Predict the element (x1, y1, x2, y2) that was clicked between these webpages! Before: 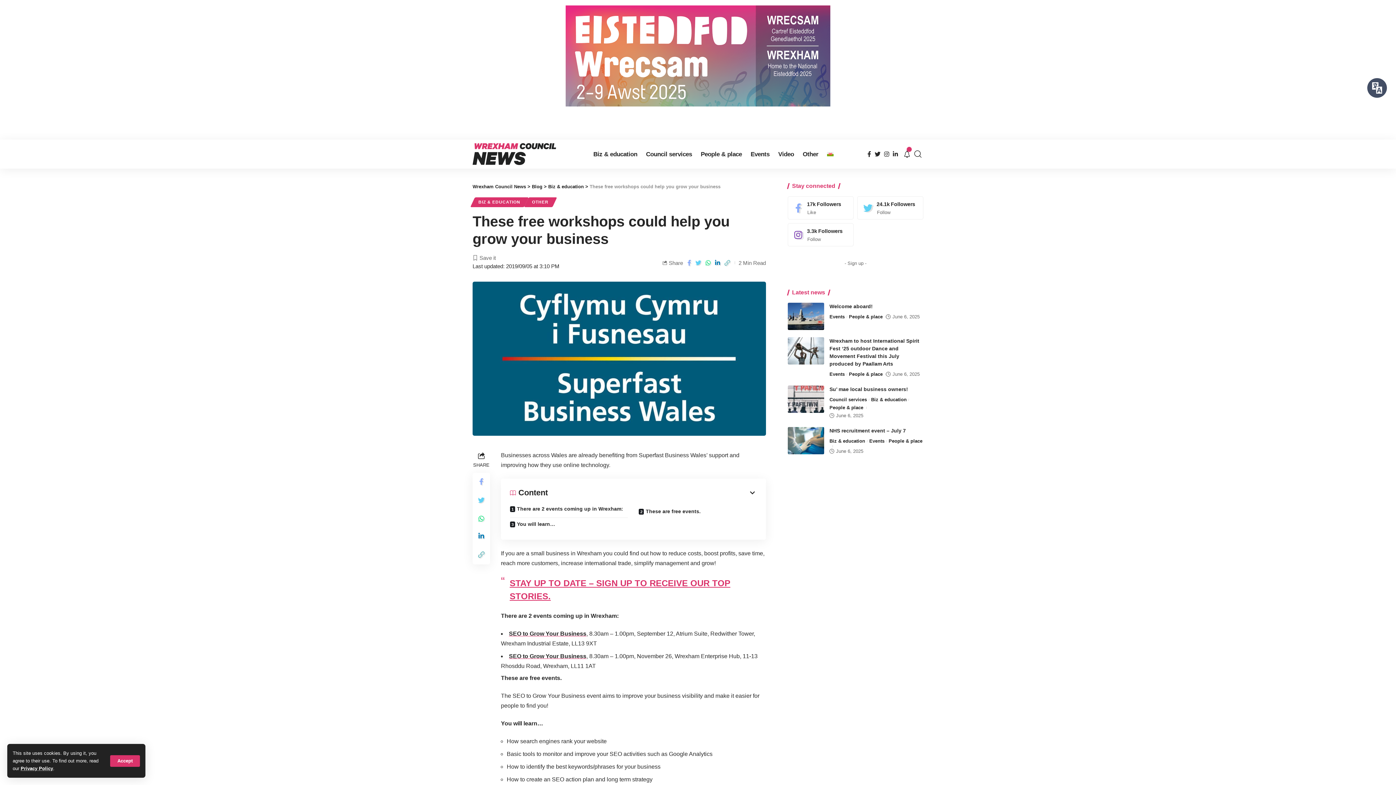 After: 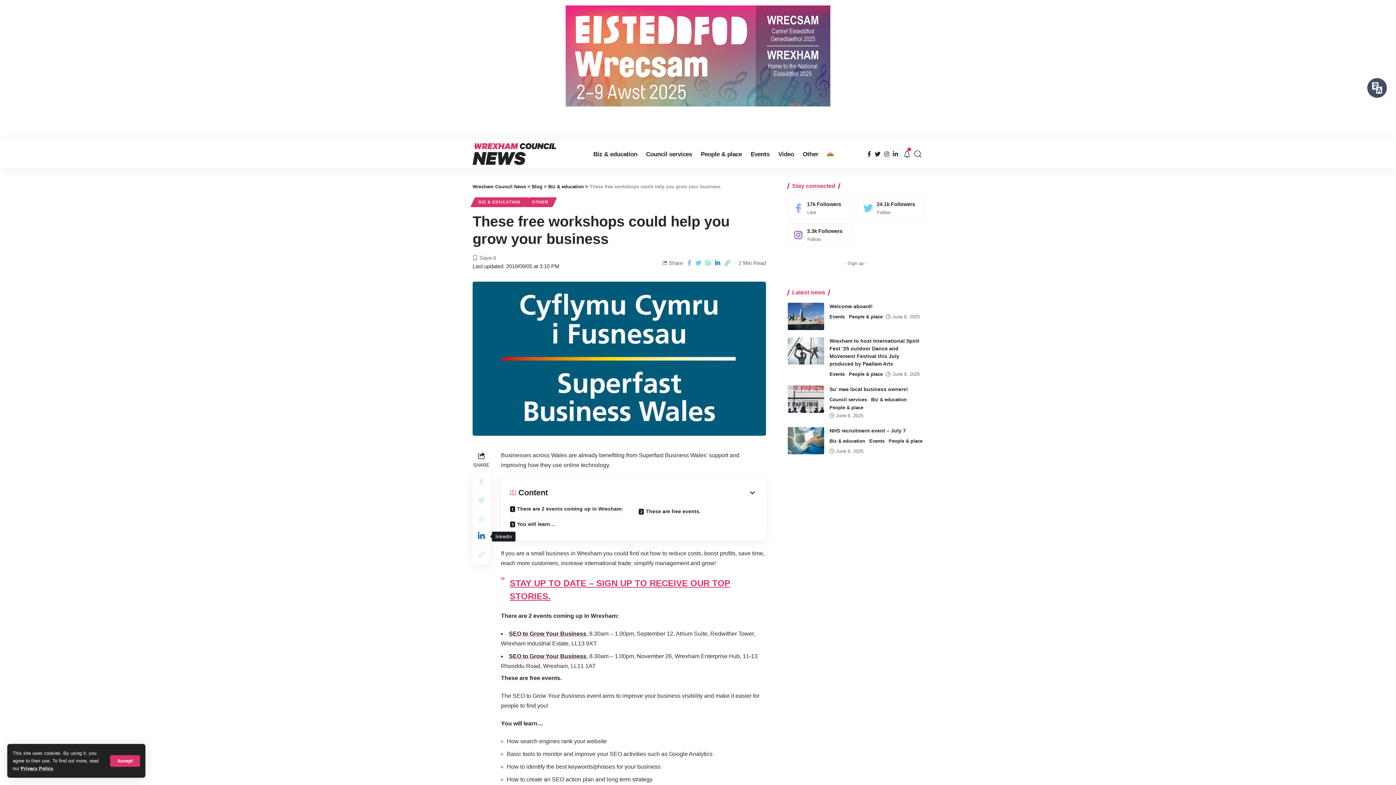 Action: bbox: (472, 527, 490, 546)